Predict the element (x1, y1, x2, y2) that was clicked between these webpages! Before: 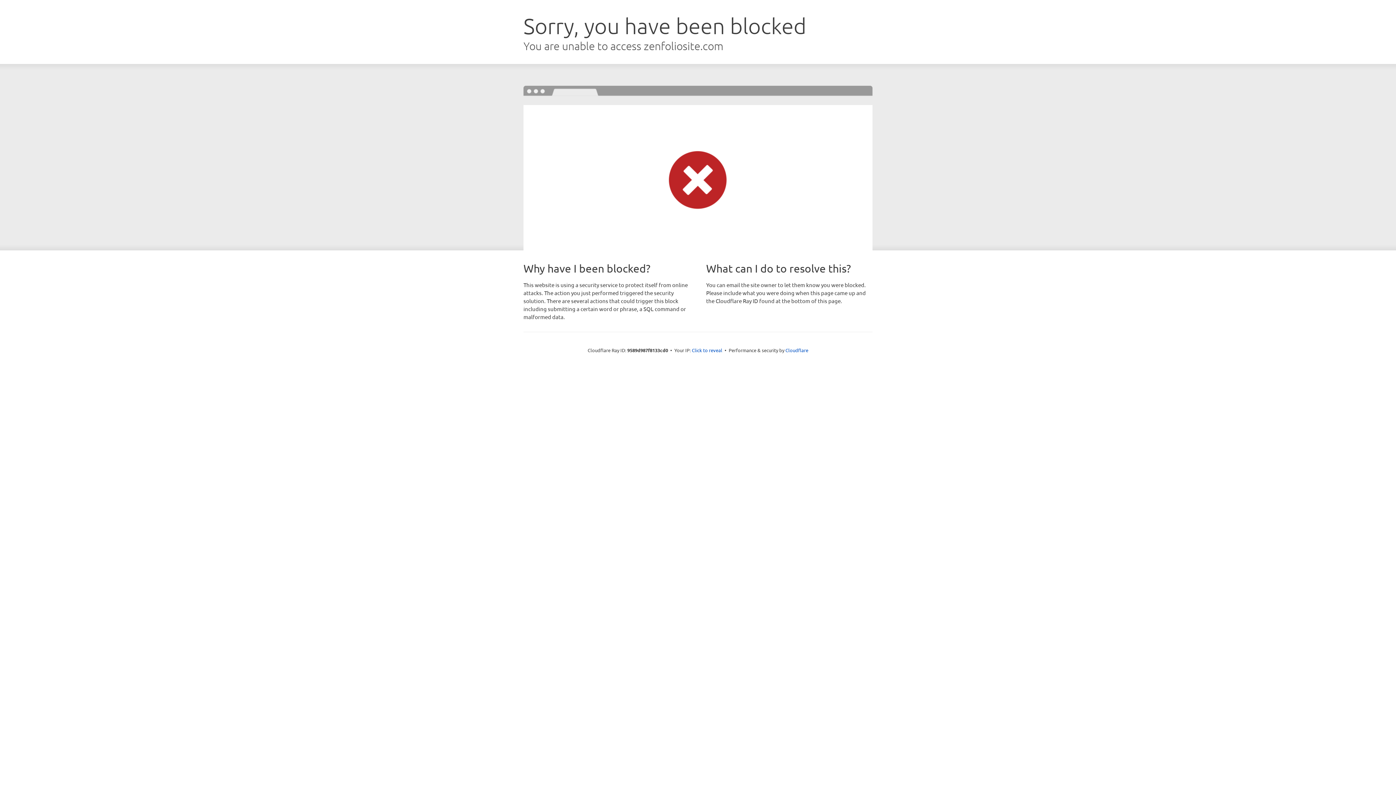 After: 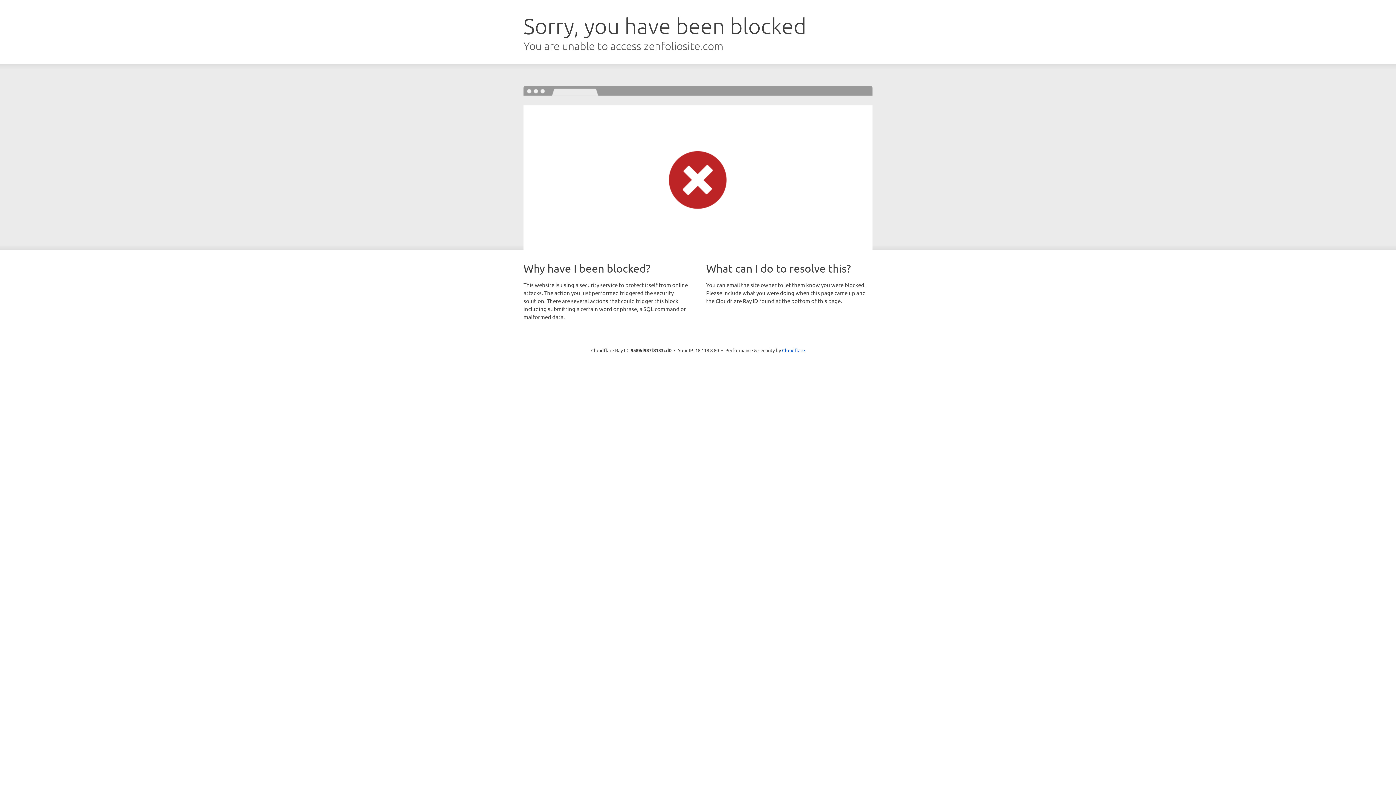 Action: label: Click to reveal bbox: (692, 346, 722, 353)